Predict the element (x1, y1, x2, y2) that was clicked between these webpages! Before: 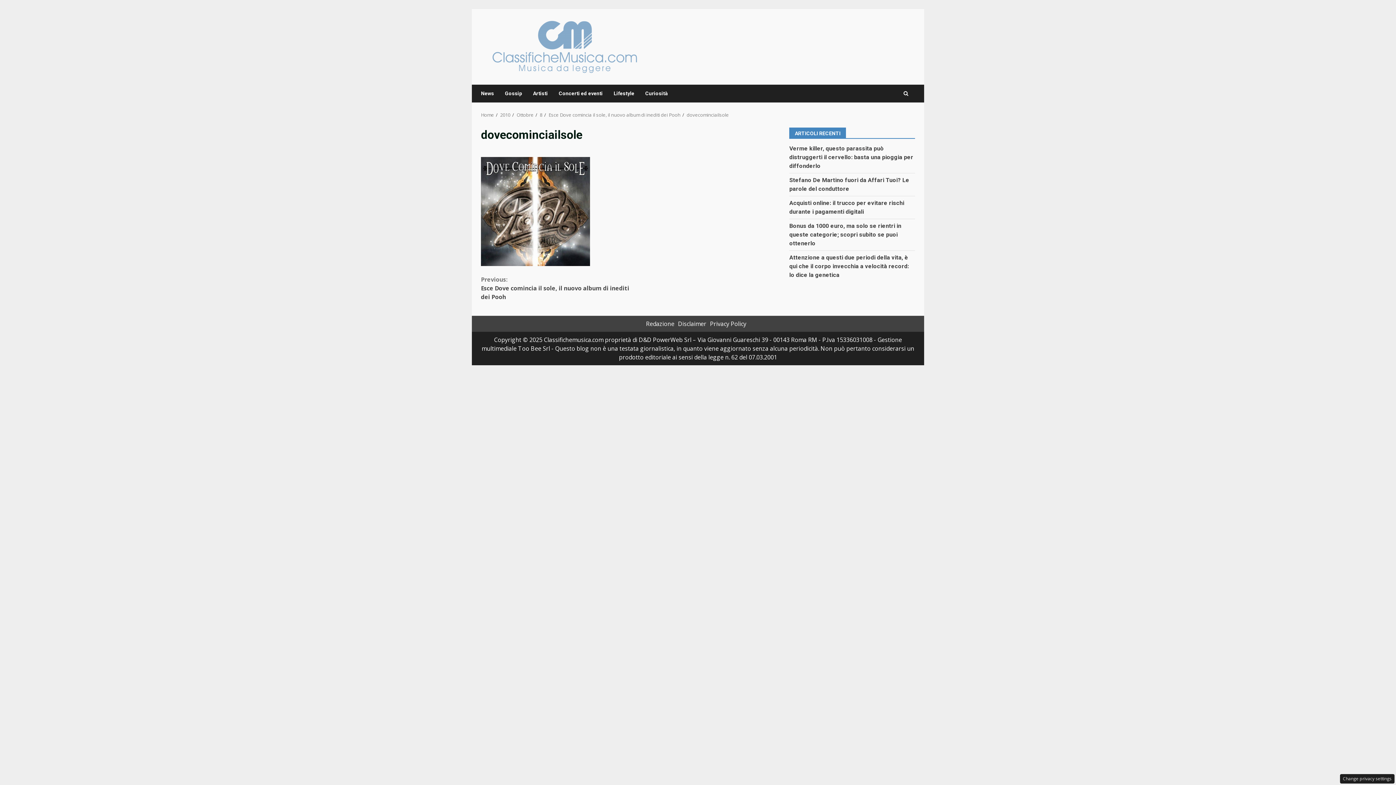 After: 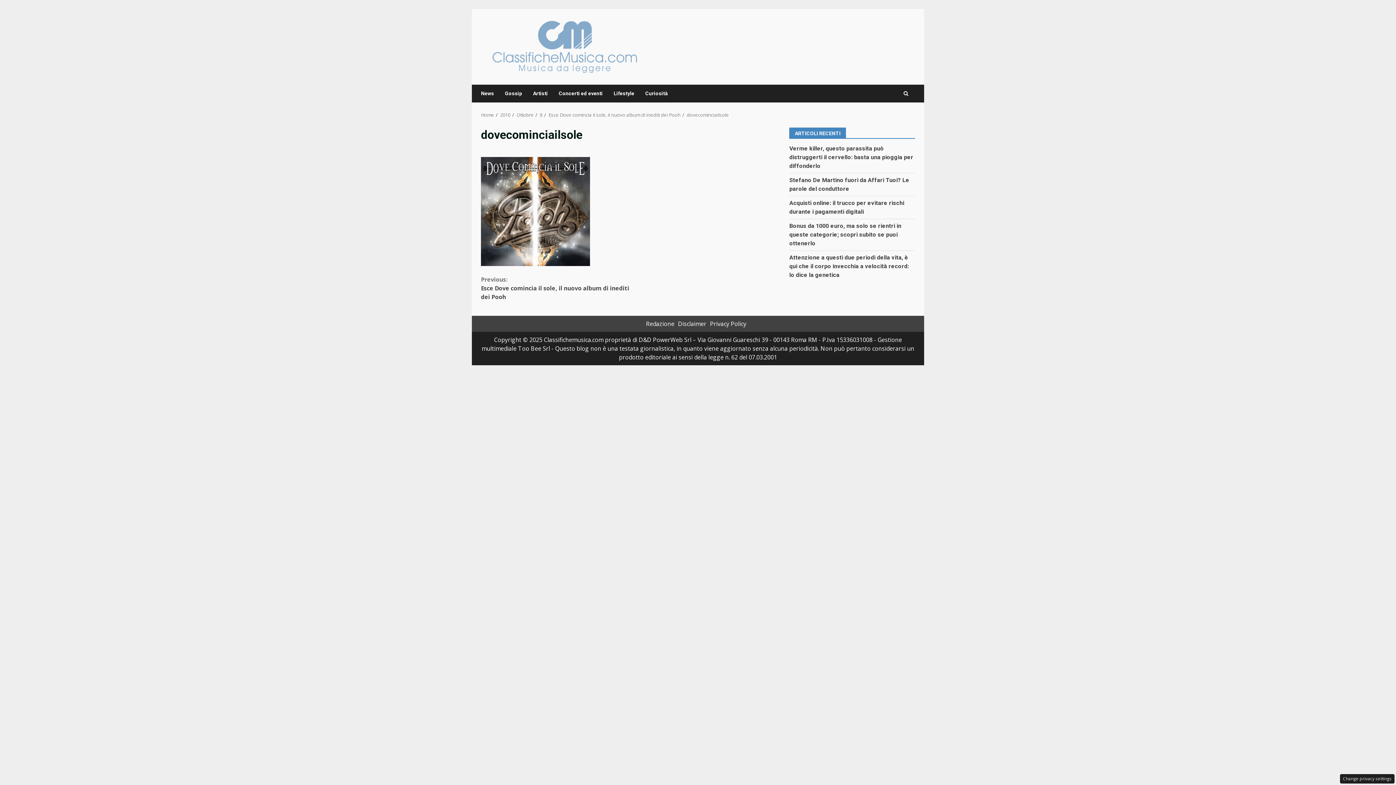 Action: bbox: (686, 111, 729, 118) label: dovecominciailsole